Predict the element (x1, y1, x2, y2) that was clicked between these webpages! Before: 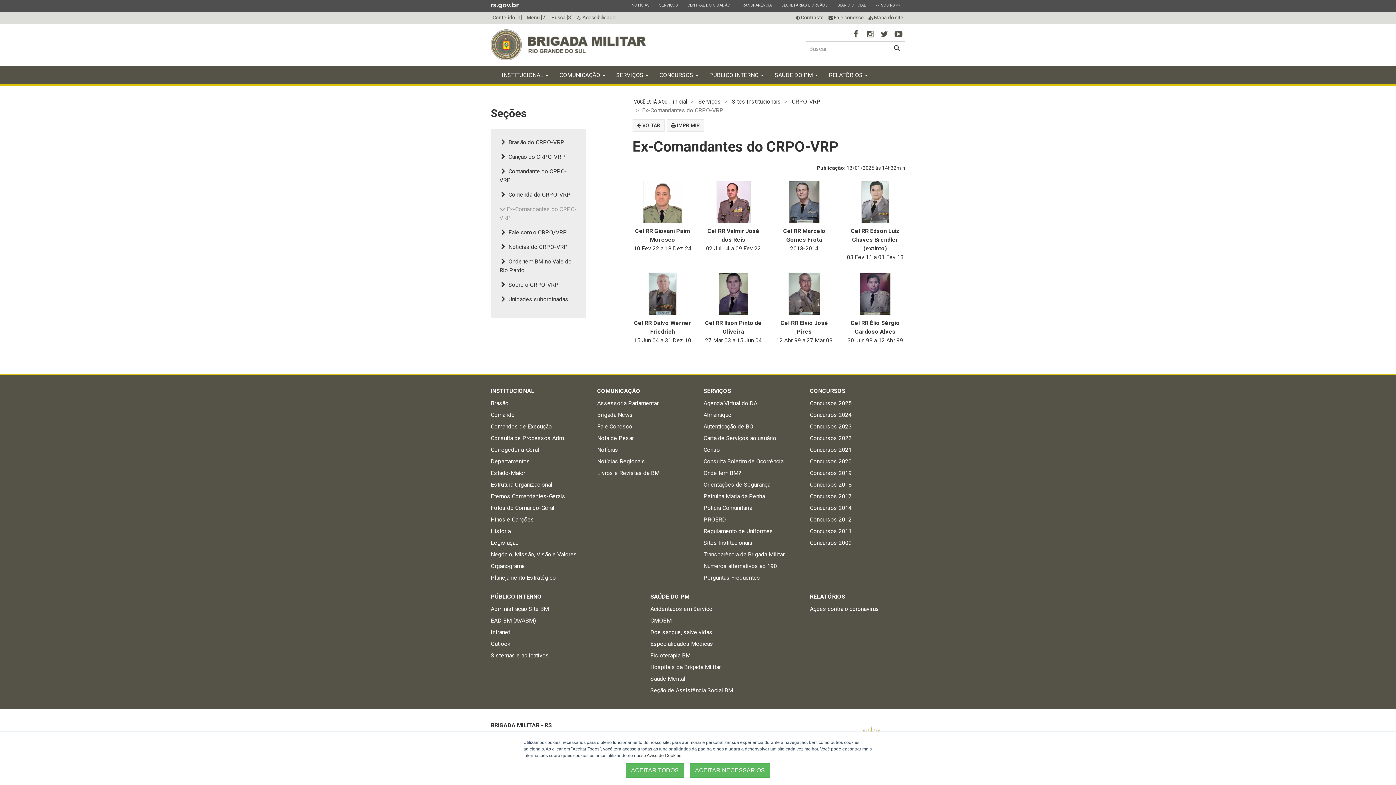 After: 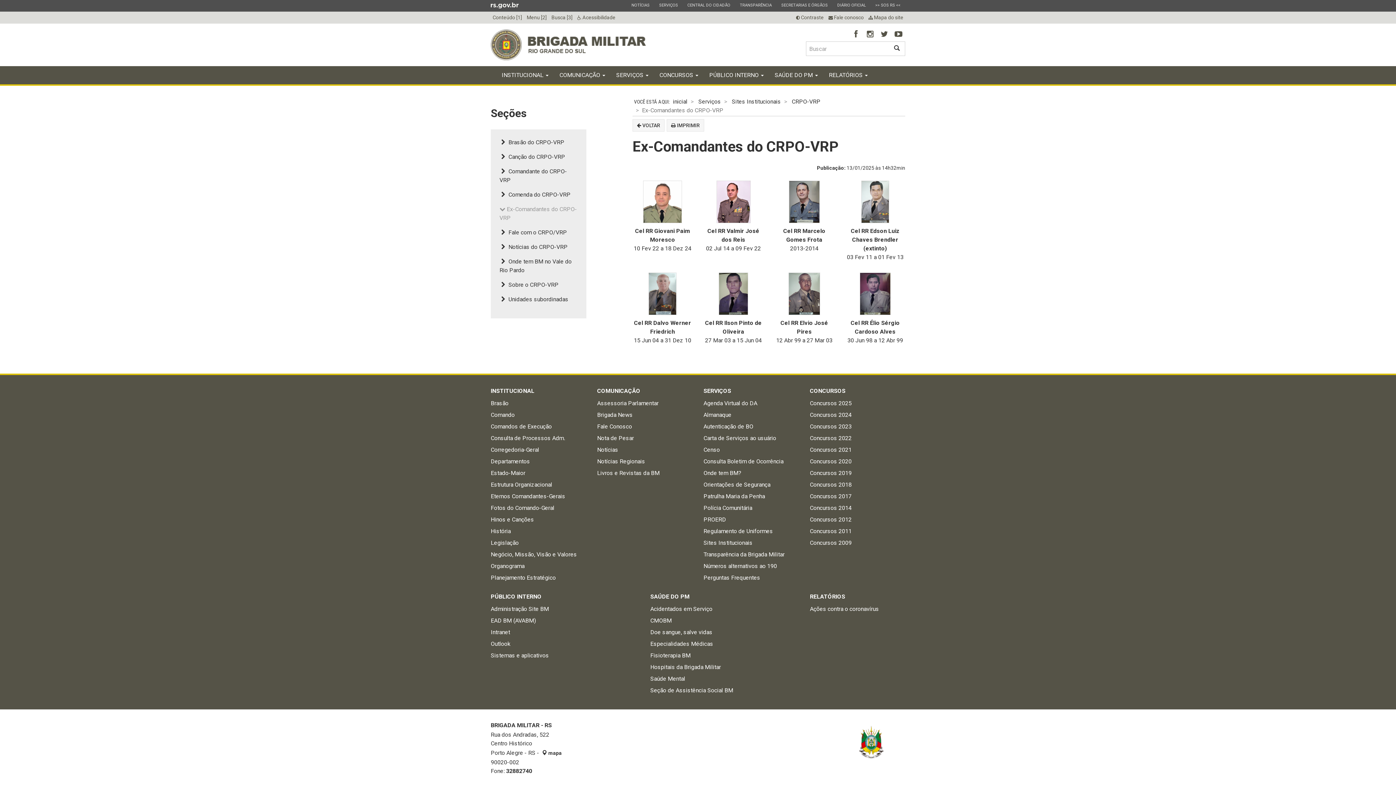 Action: bbox: (625, 763, 684, 778) label: ACEITAR TODOS